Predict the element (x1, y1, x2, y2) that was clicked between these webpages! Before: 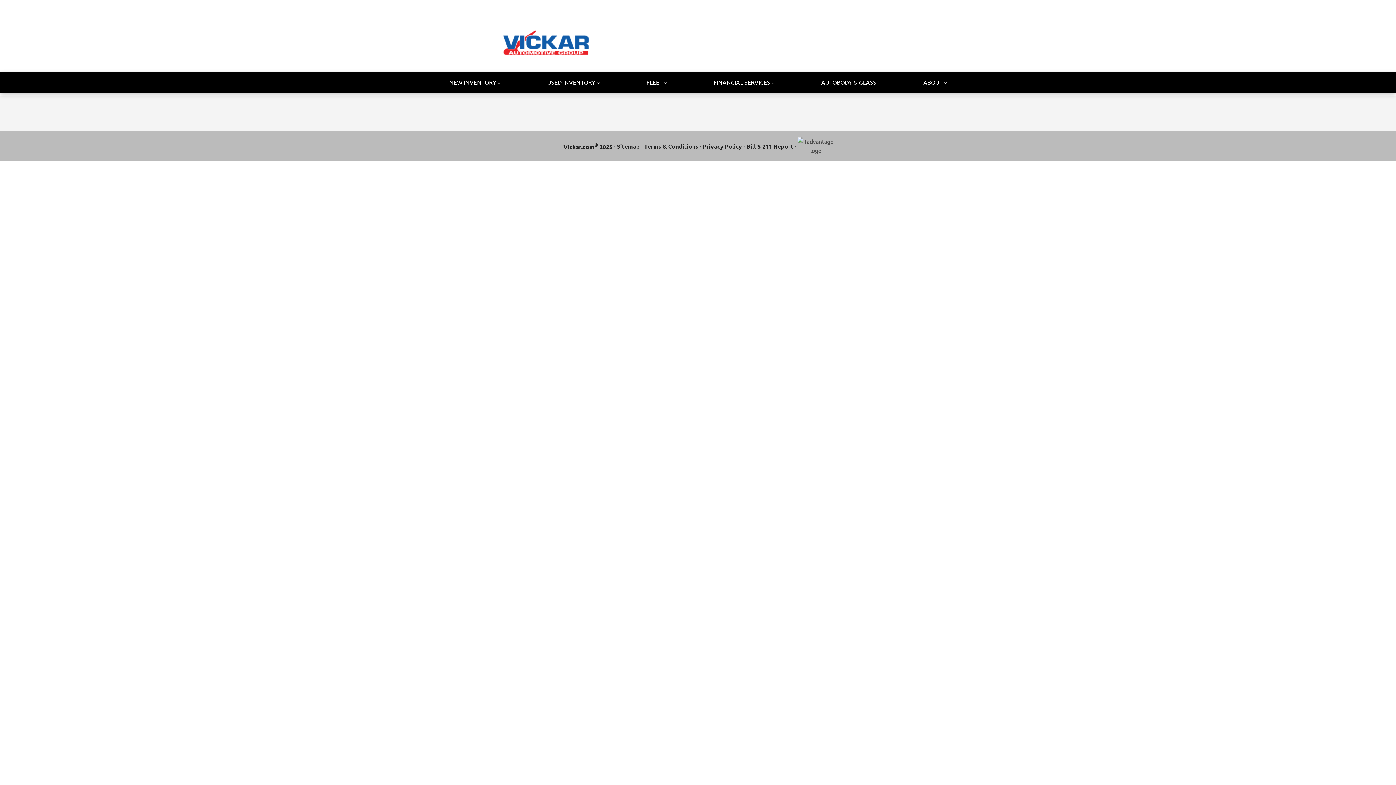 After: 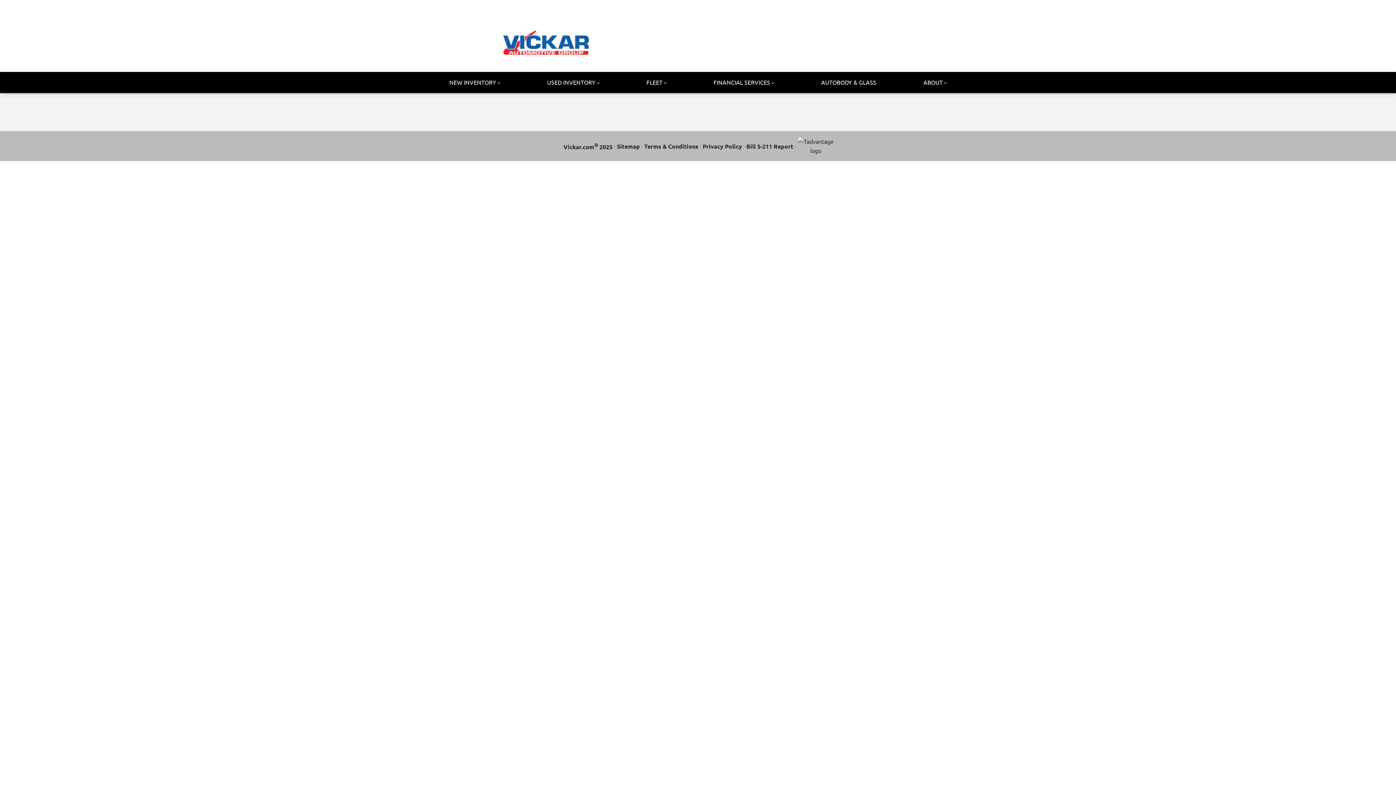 Action: bbox: (797, 137, 834, 155)